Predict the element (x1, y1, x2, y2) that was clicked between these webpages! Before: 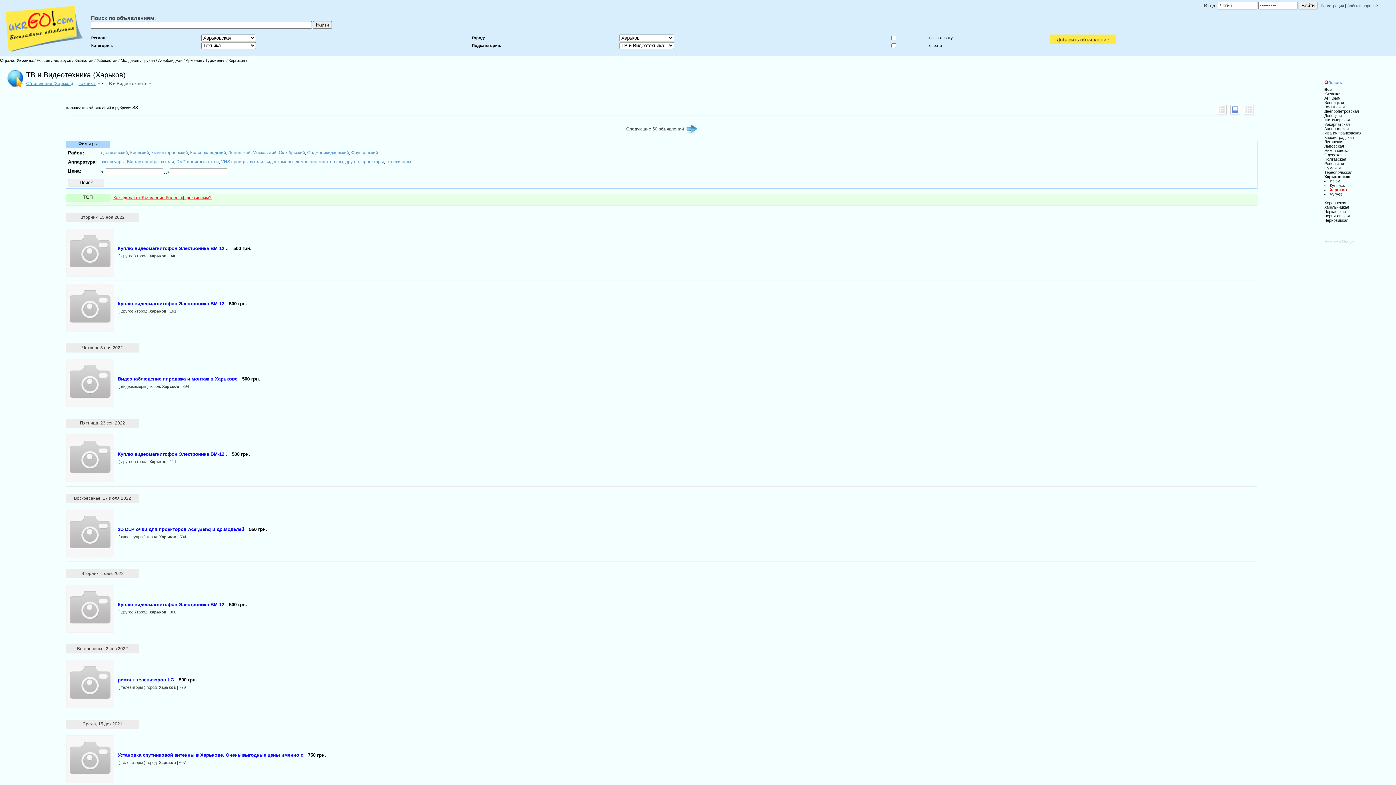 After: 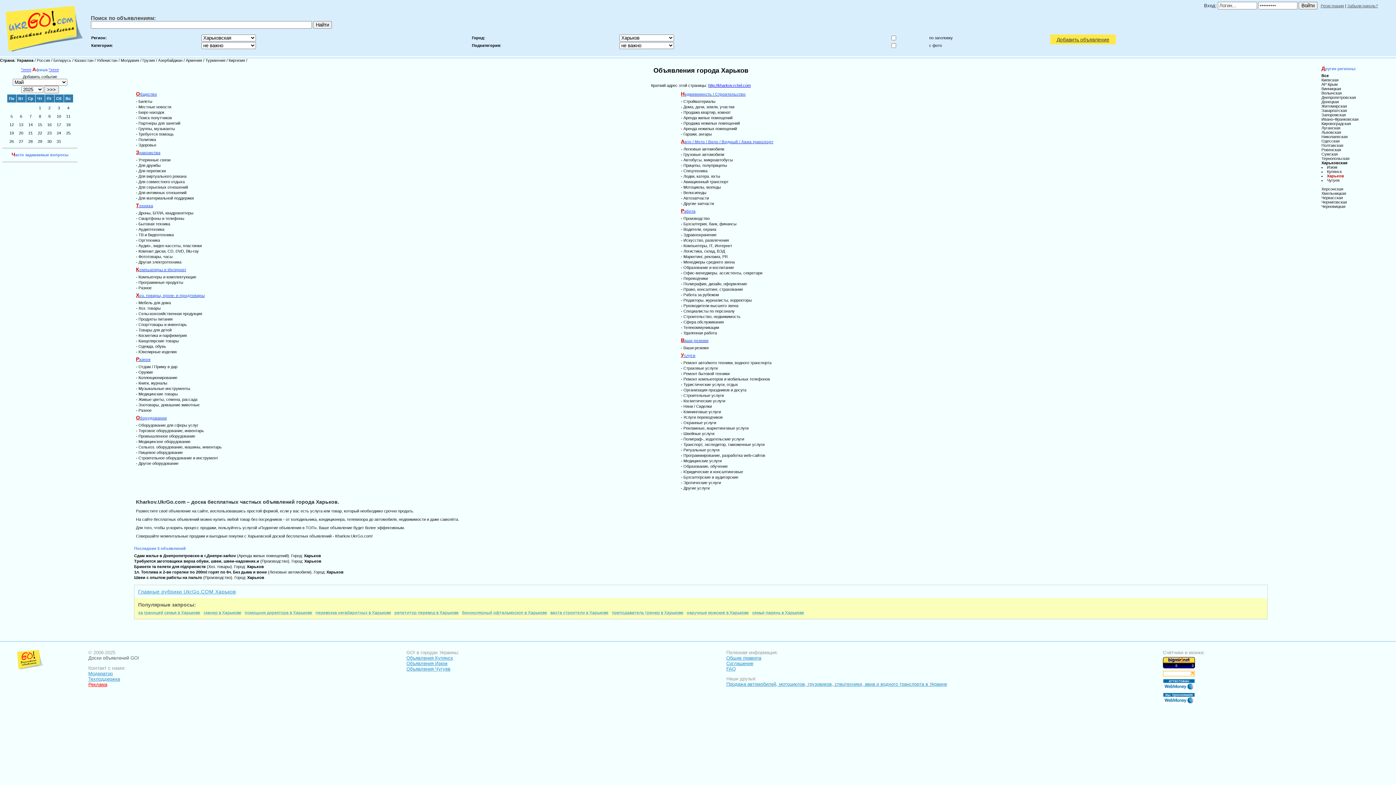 Action: bbox: (0, 52, 83, 56)